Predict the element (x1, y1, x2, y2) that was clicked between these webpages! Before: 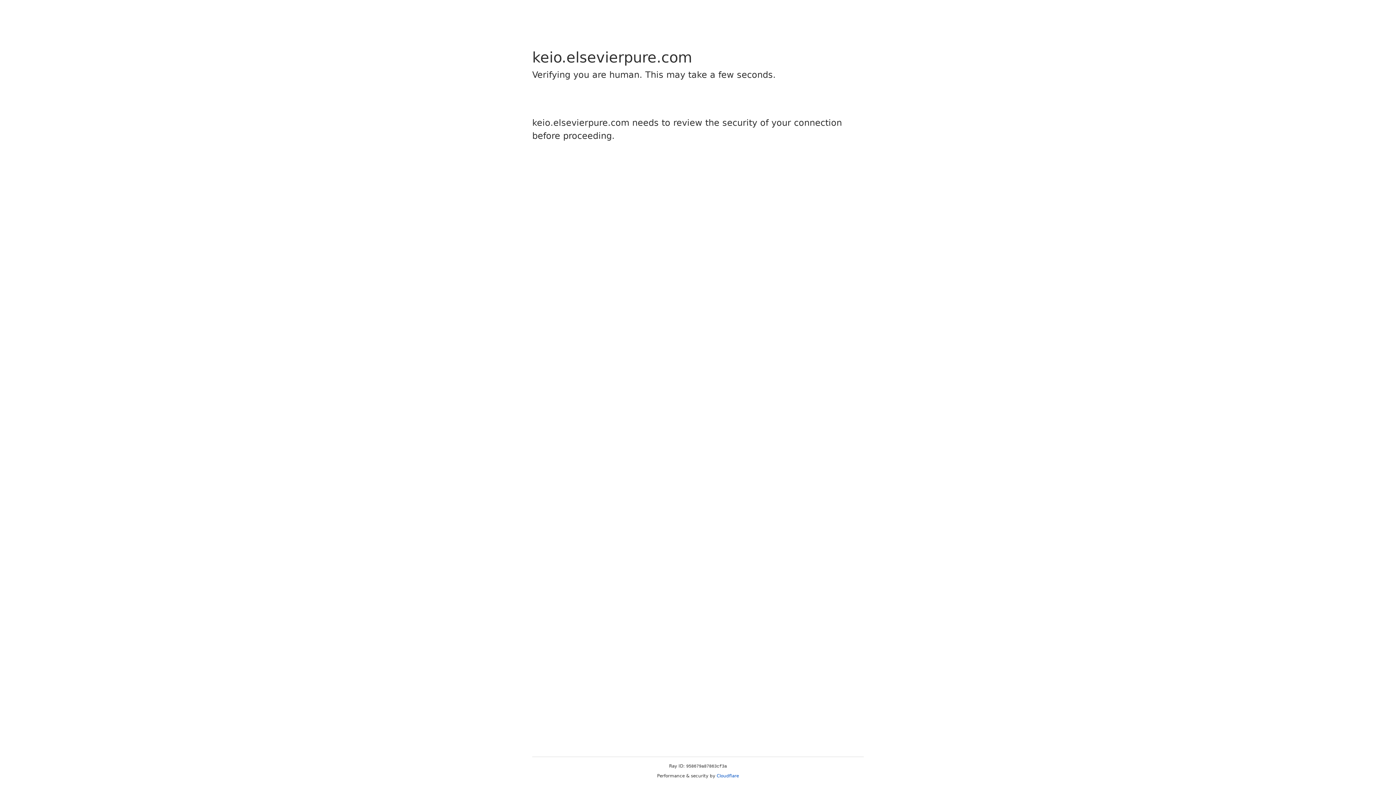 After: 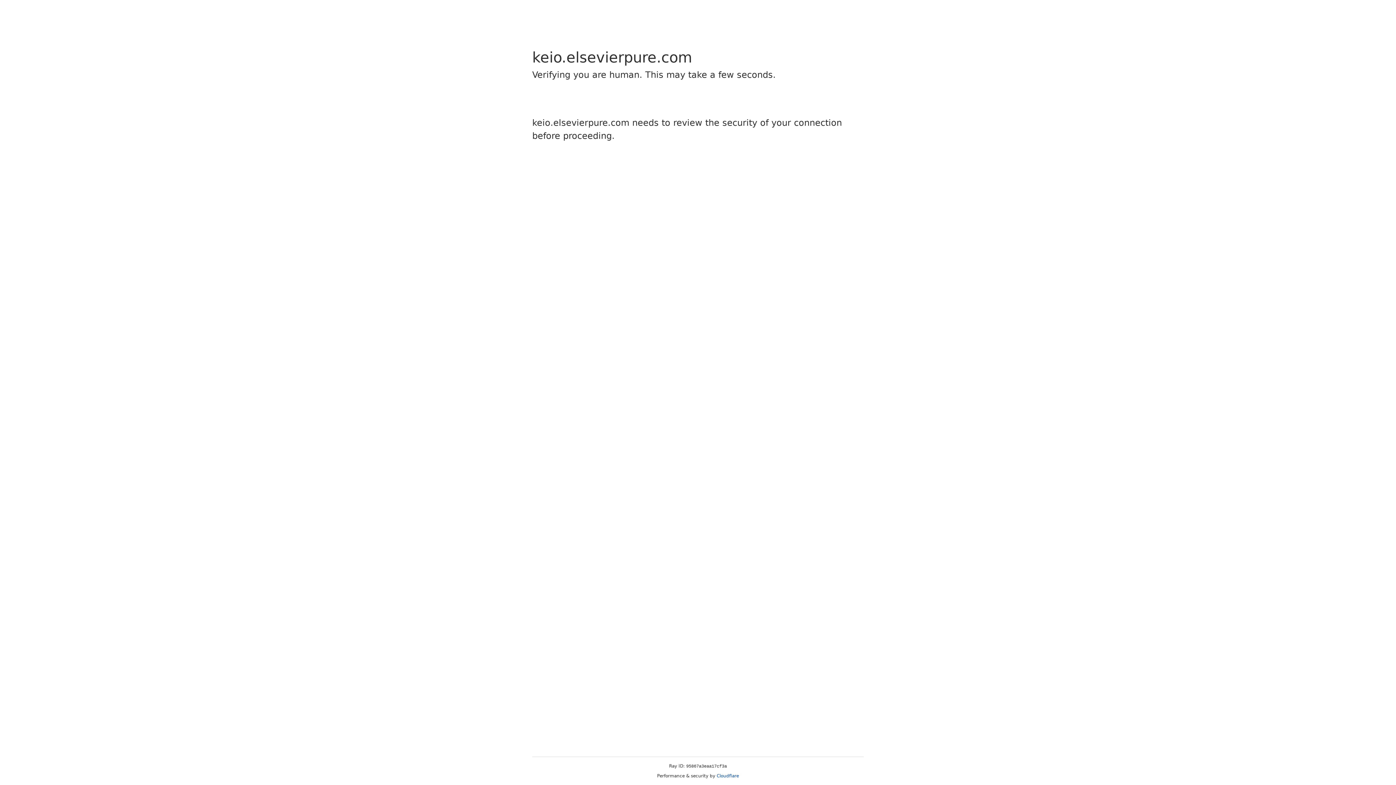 Action: bbox: (716, 773, 739, 778) label: Cloudflare